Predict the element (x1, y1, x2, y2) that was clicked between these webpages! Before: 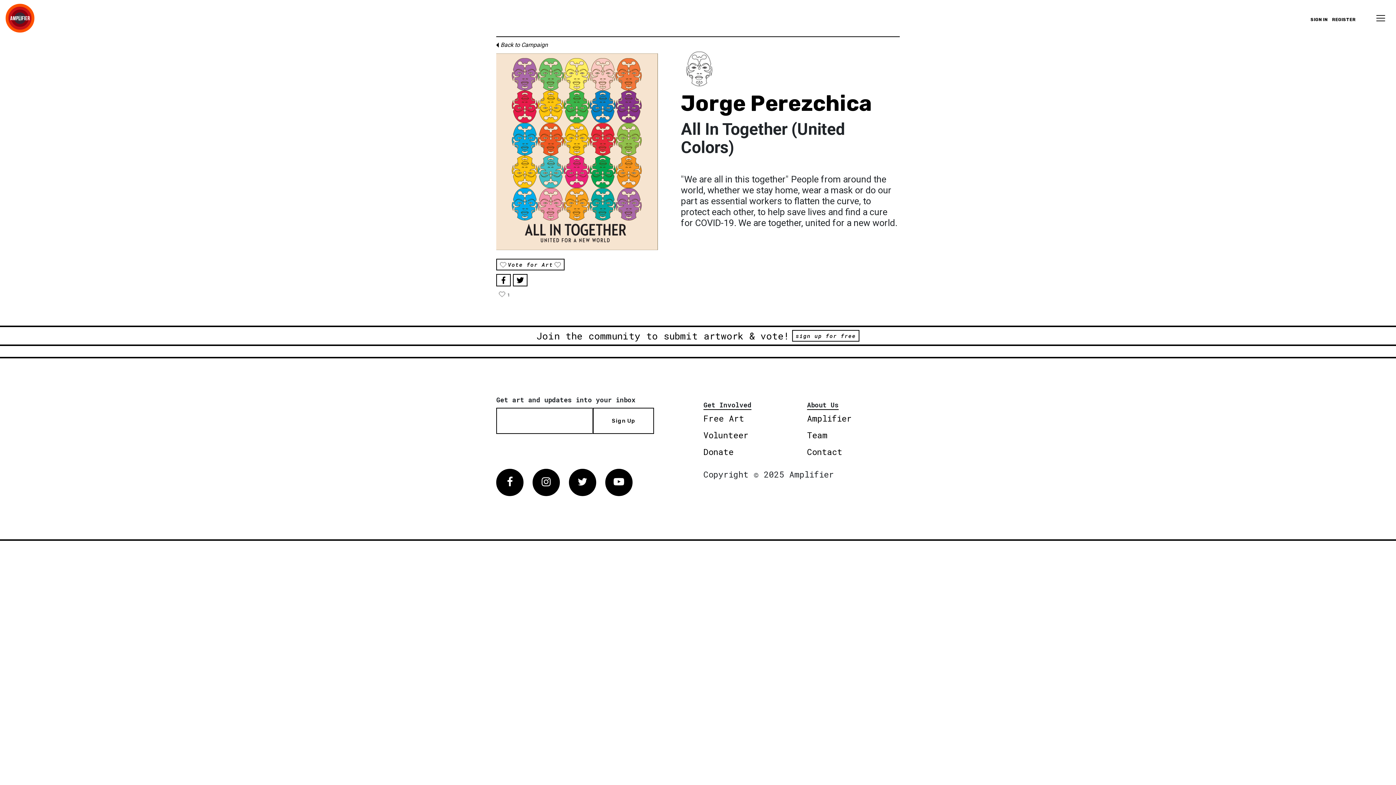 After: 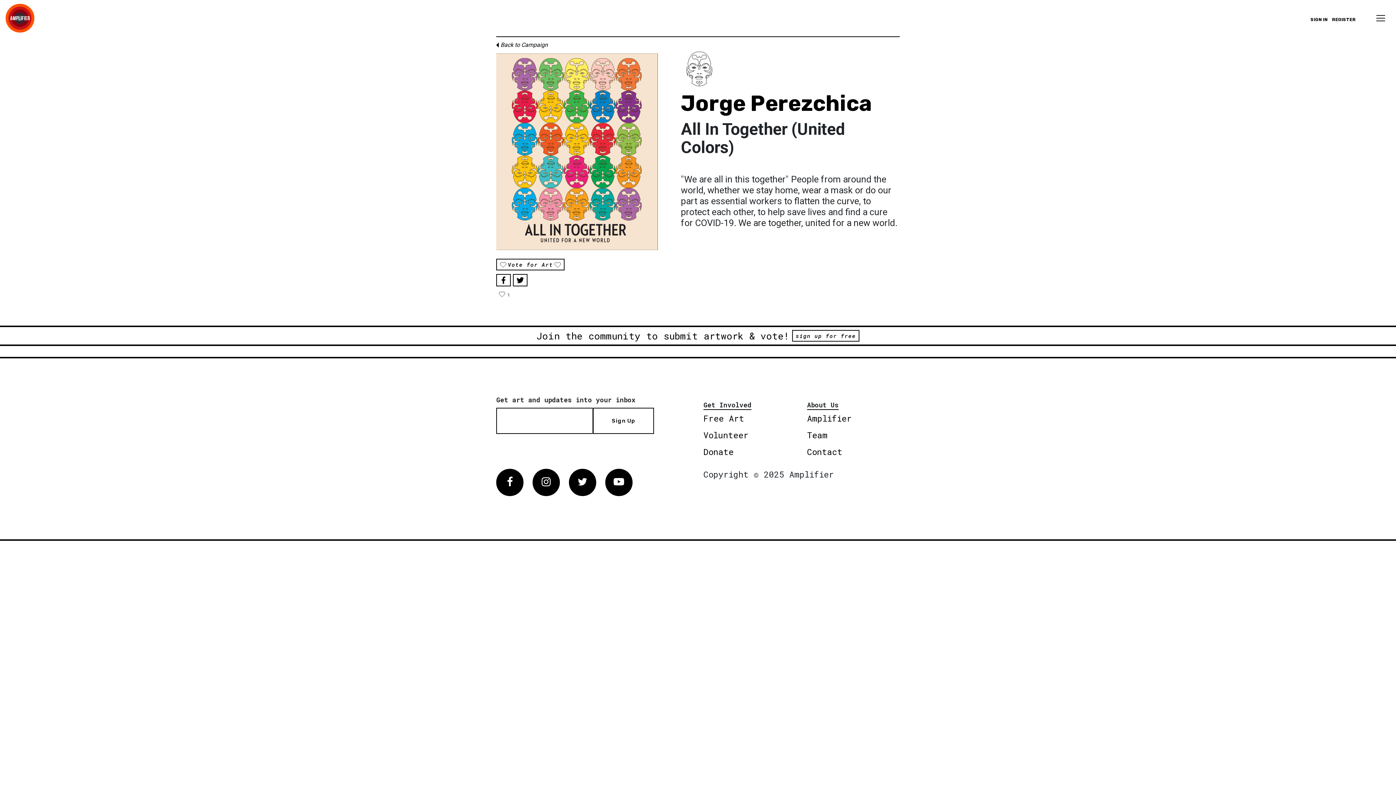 Action: bbox: (513, 274, 527, 286)